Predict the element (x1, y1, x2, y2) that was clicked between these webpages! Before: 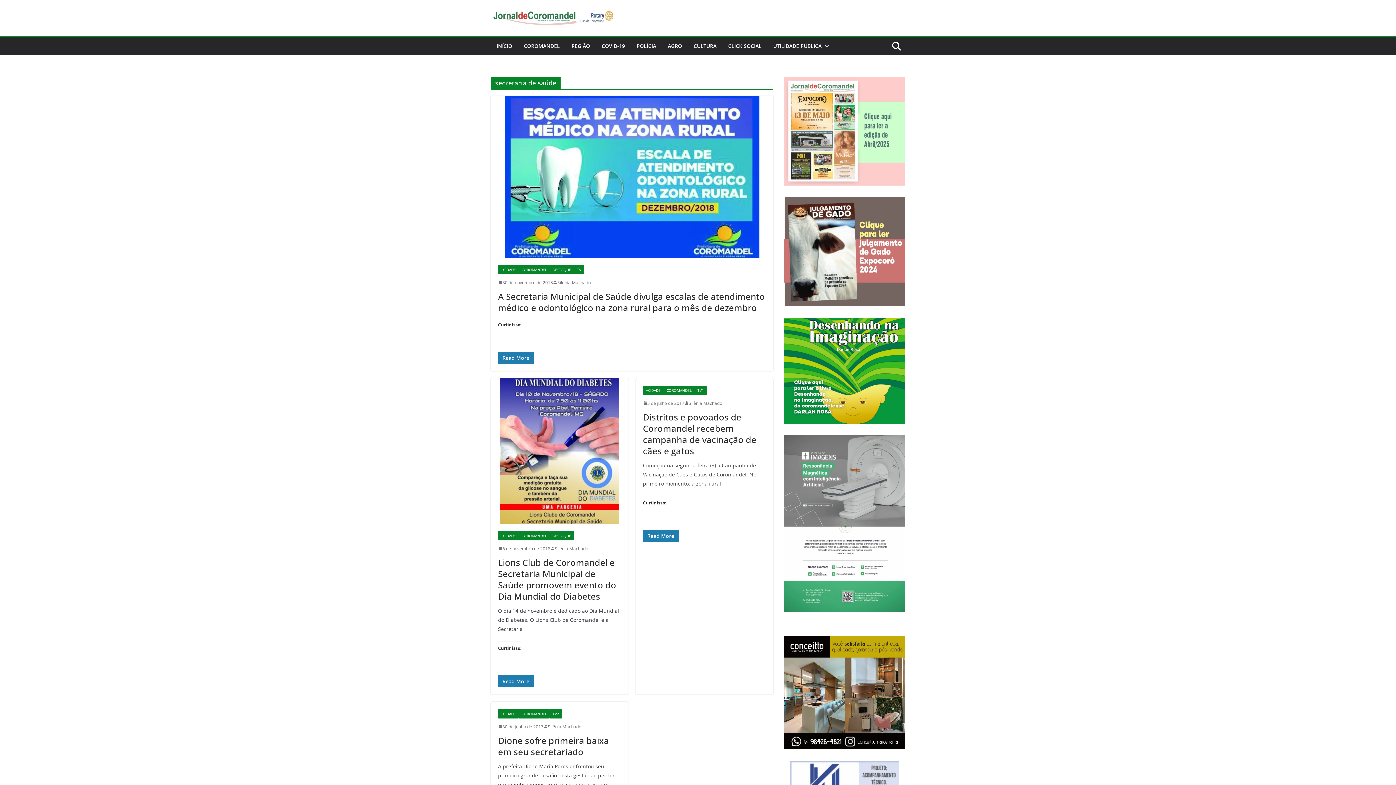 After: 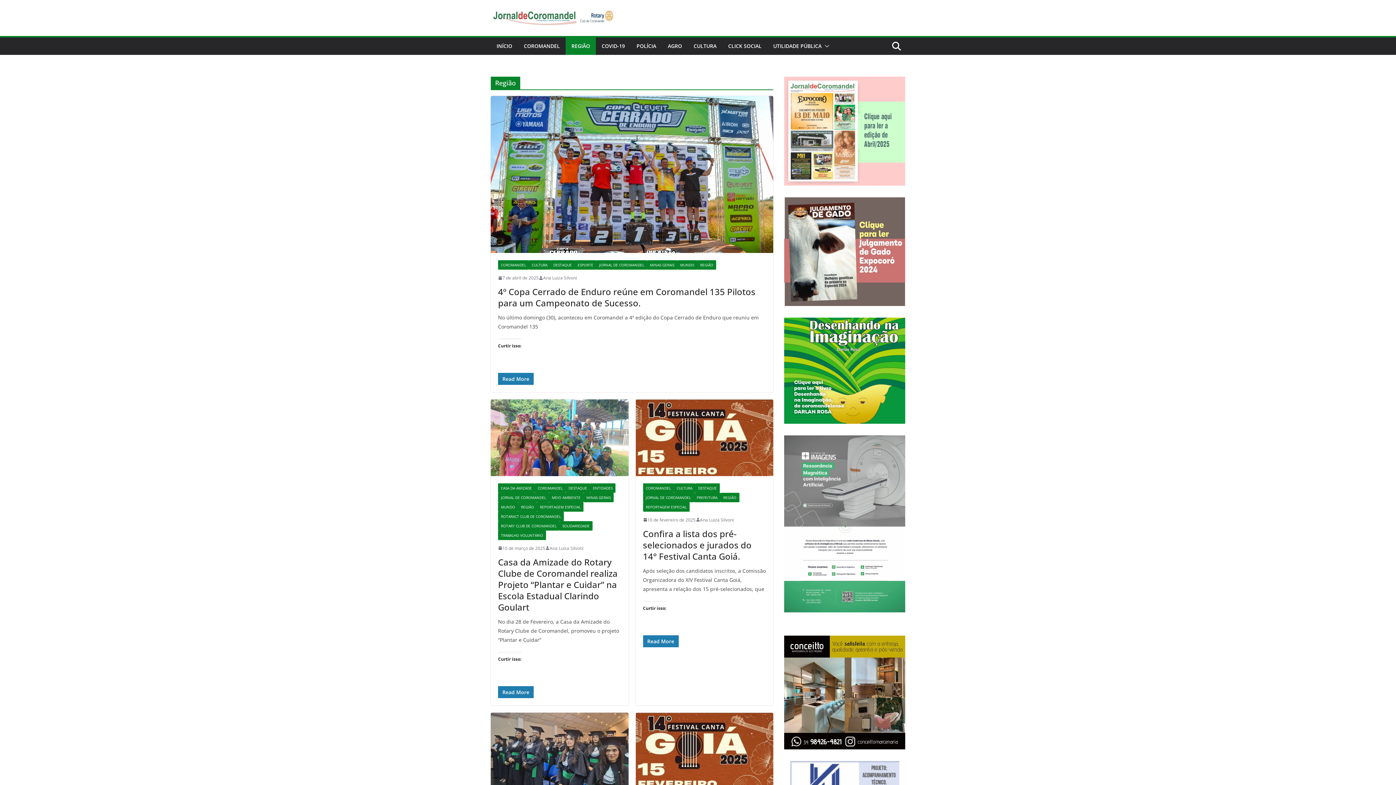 Action: bbox: (571, 41, 590, 51) label: REGIÃO